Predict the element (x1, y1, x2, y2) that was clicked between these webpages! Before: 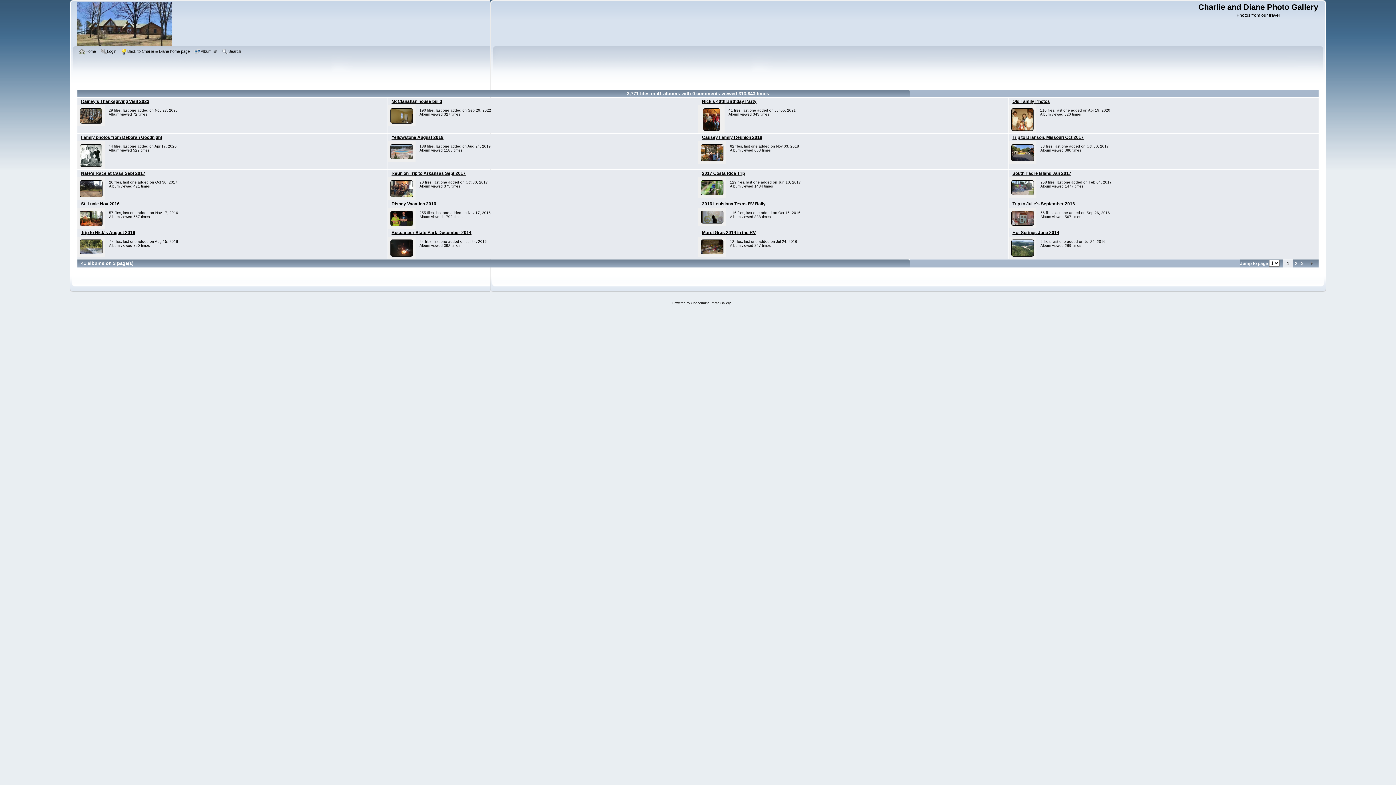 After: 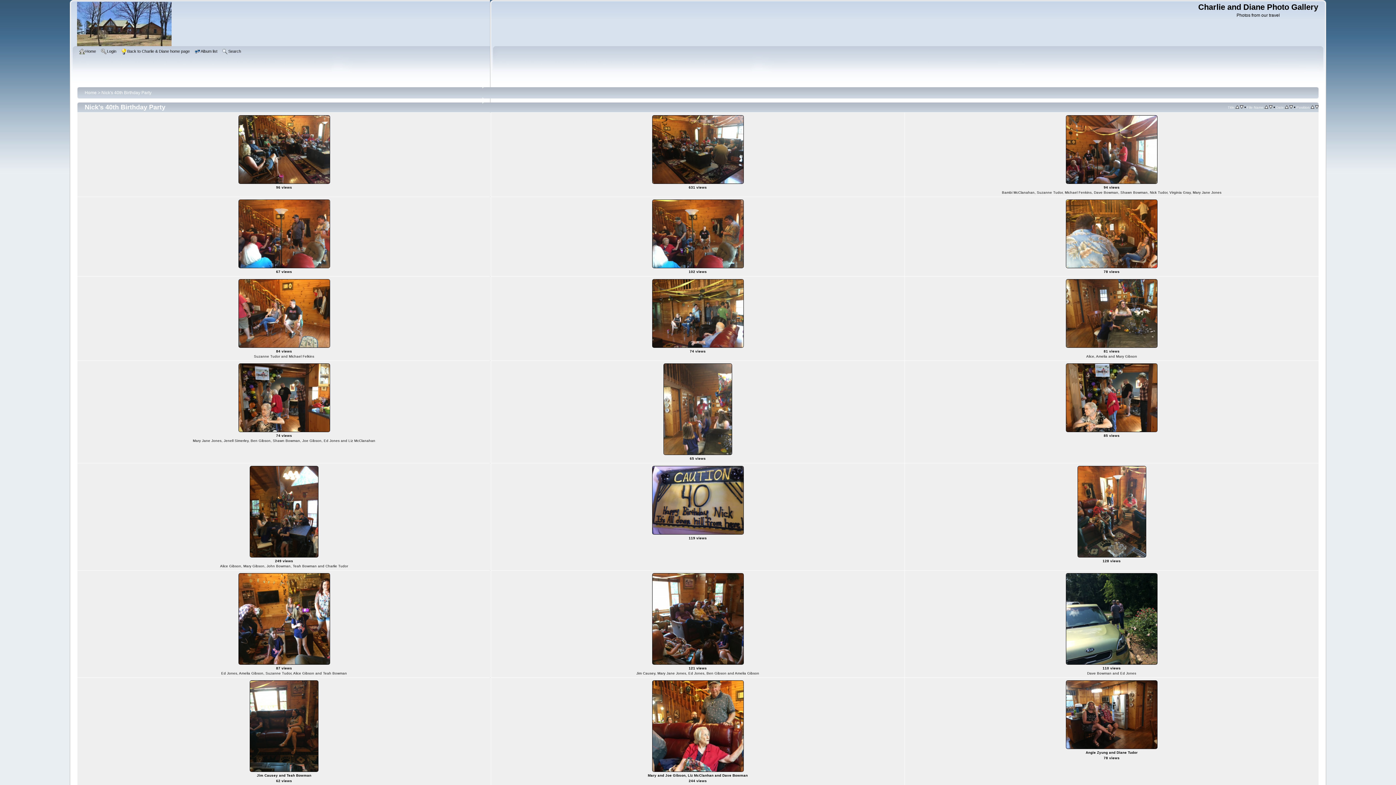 Action: label: 
 bbox: (702, 127, 720, 132)